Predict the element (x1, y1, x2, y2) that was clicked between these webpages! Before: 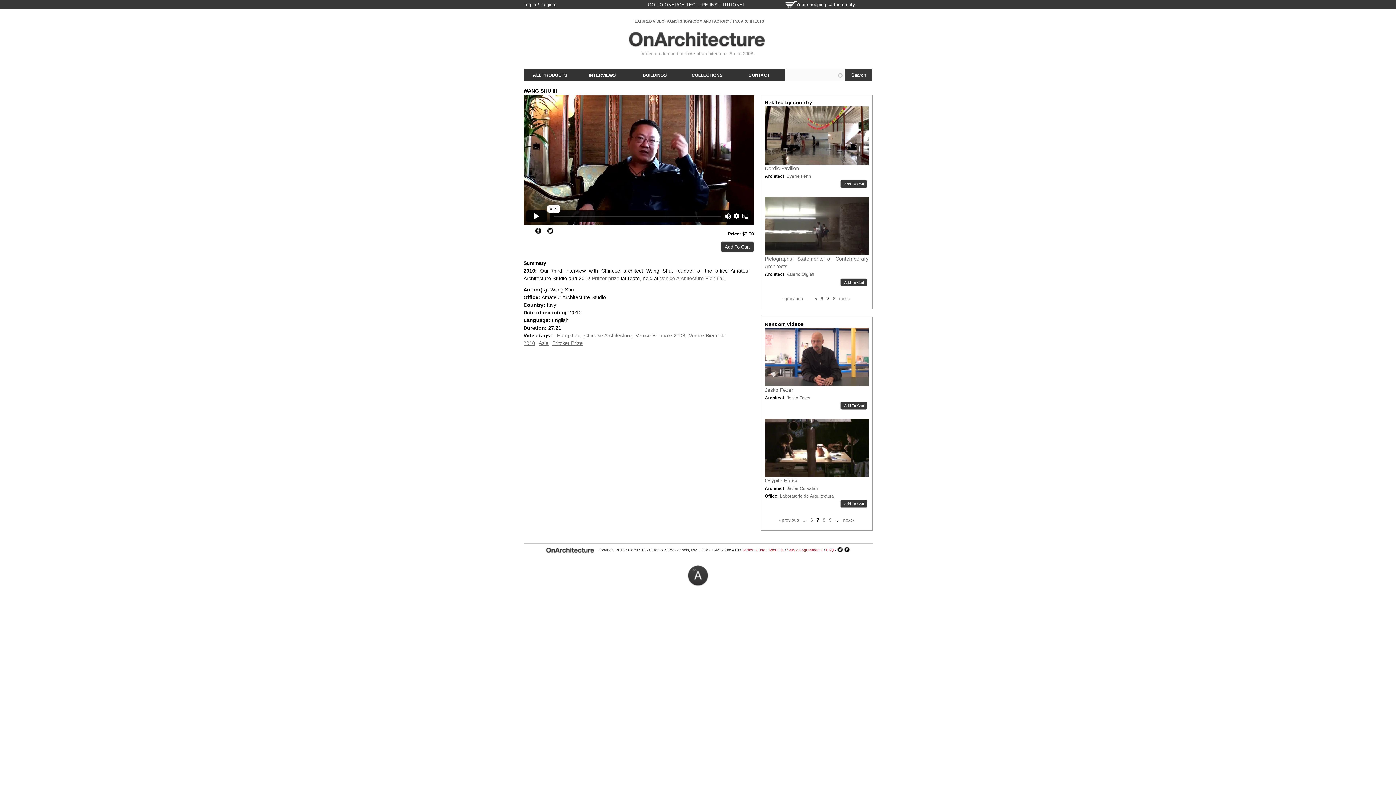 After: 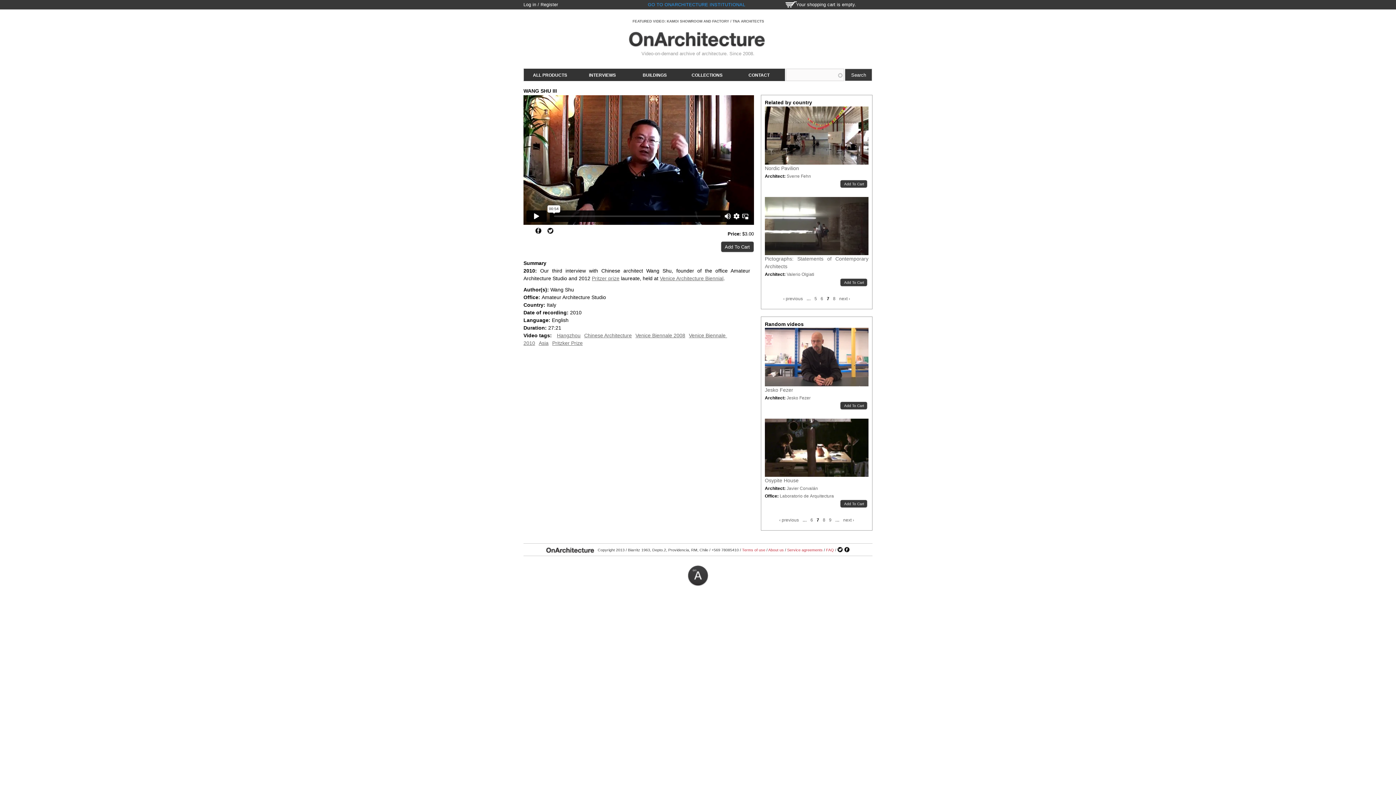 Action: label: GO TO ONARCHITECTURE INSTITUTIONAL bbox: (648, 2, 745, 7)